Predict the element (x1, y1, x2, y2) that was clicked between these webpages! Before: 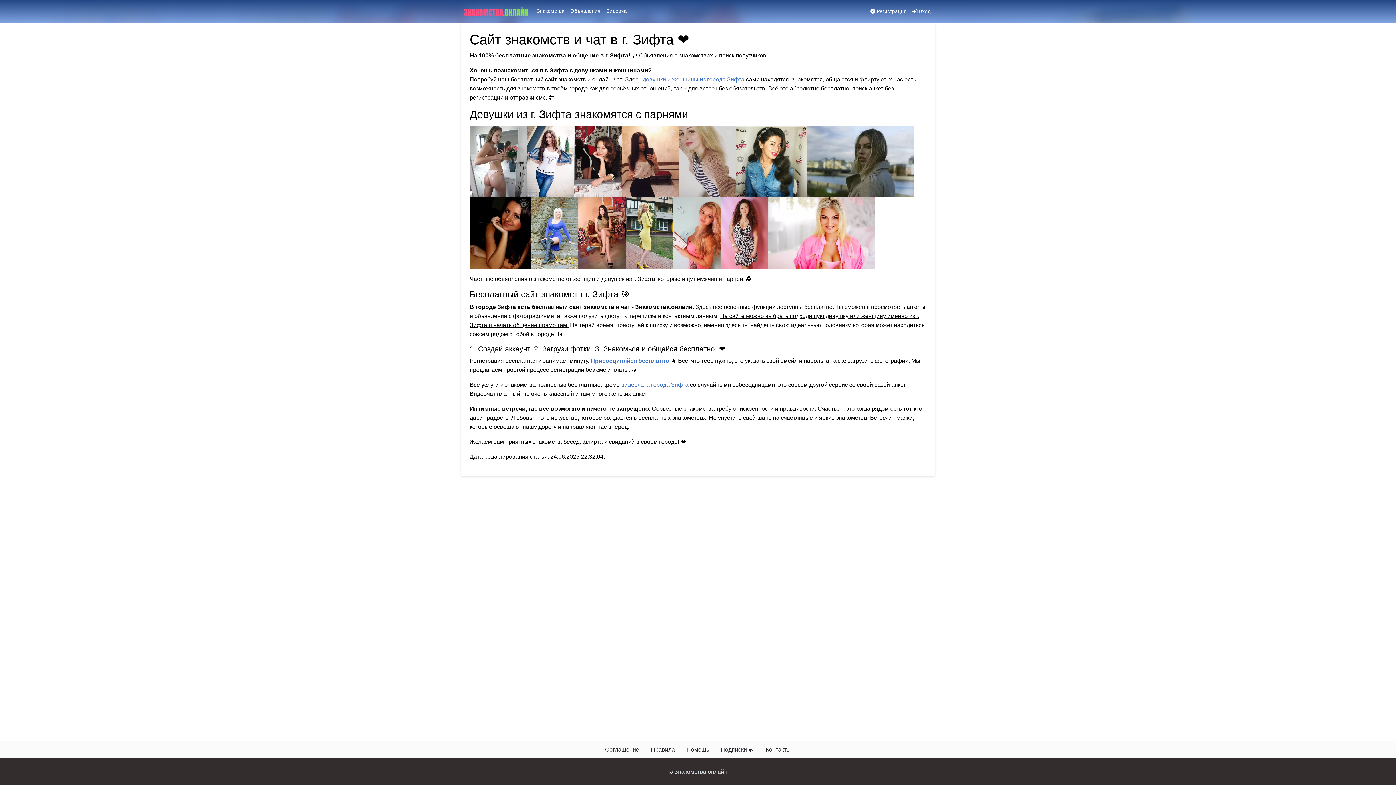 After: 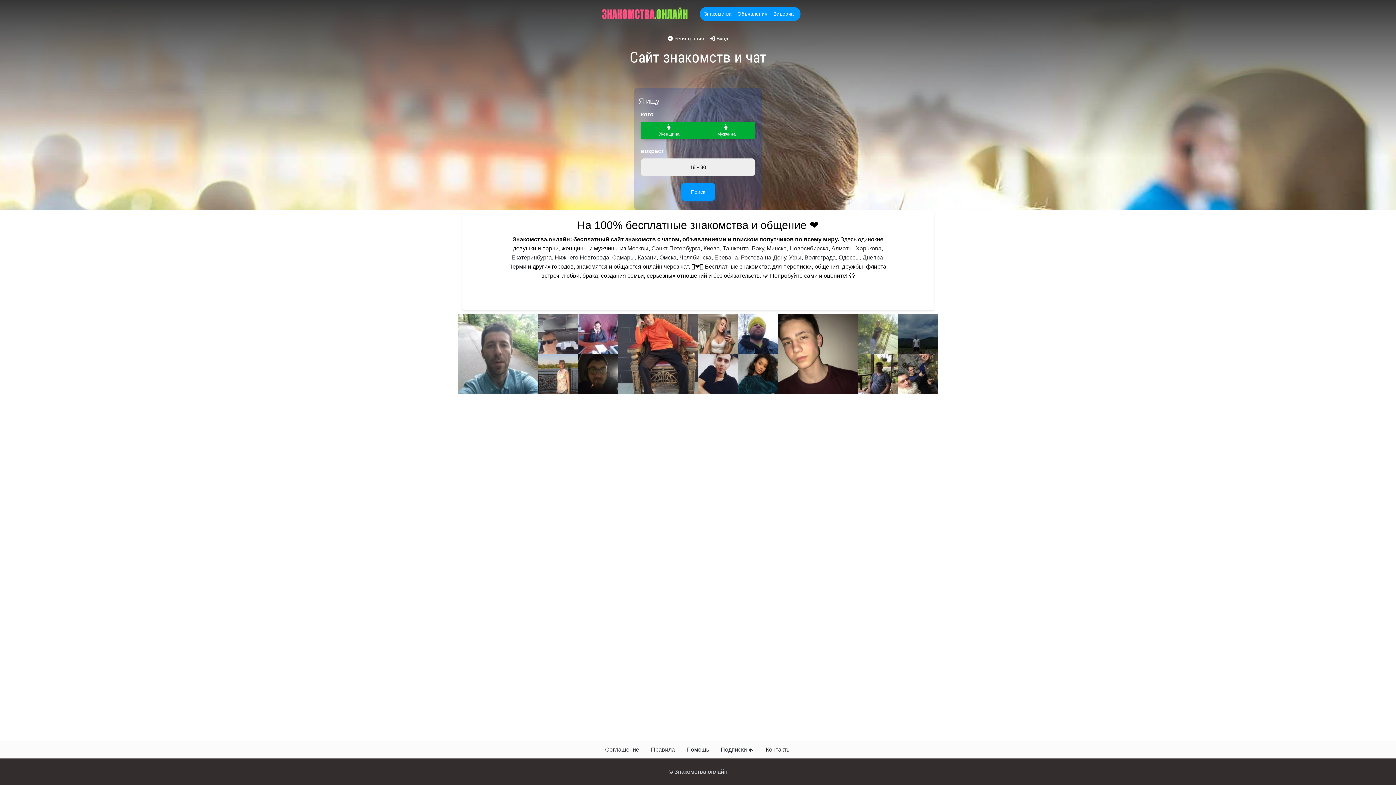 Action: bbox: (462, 3, 531, 19)